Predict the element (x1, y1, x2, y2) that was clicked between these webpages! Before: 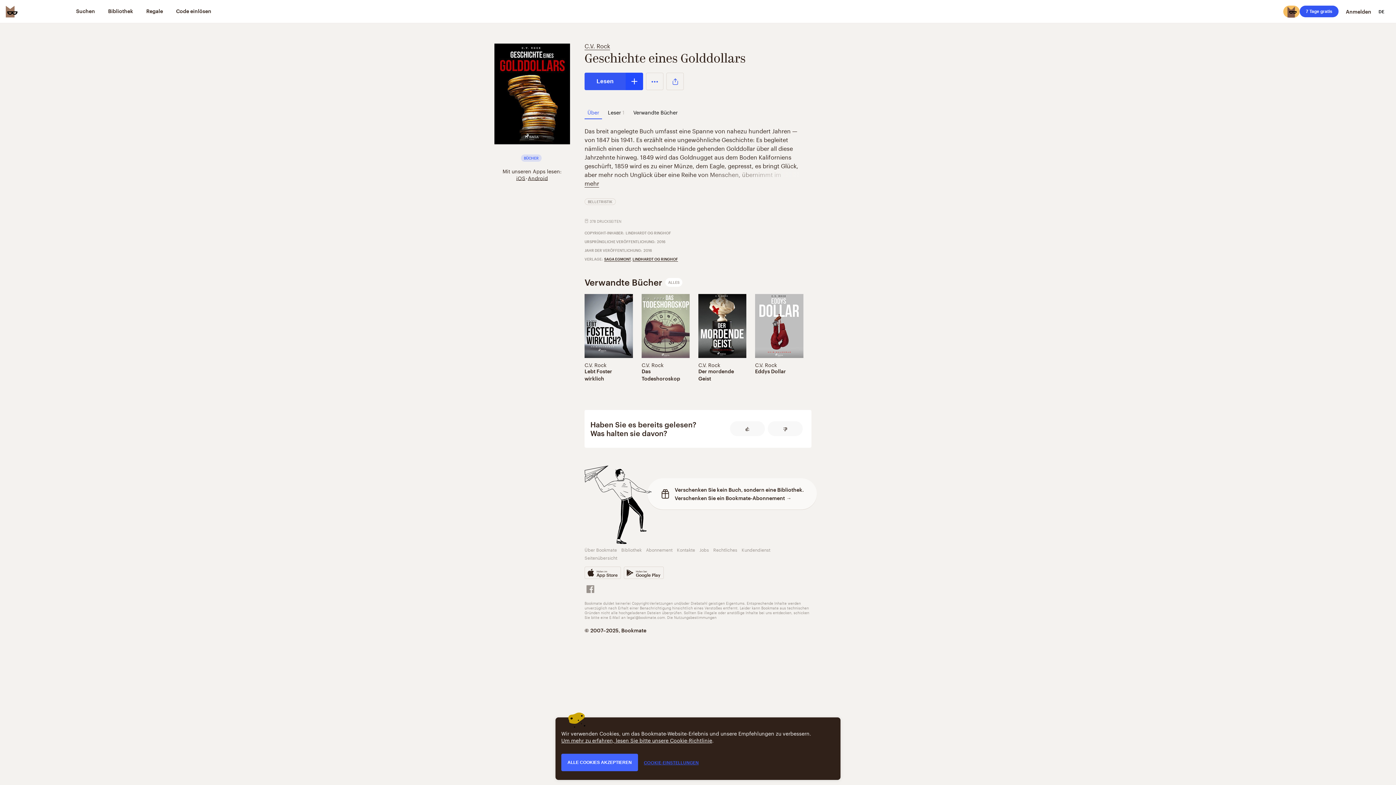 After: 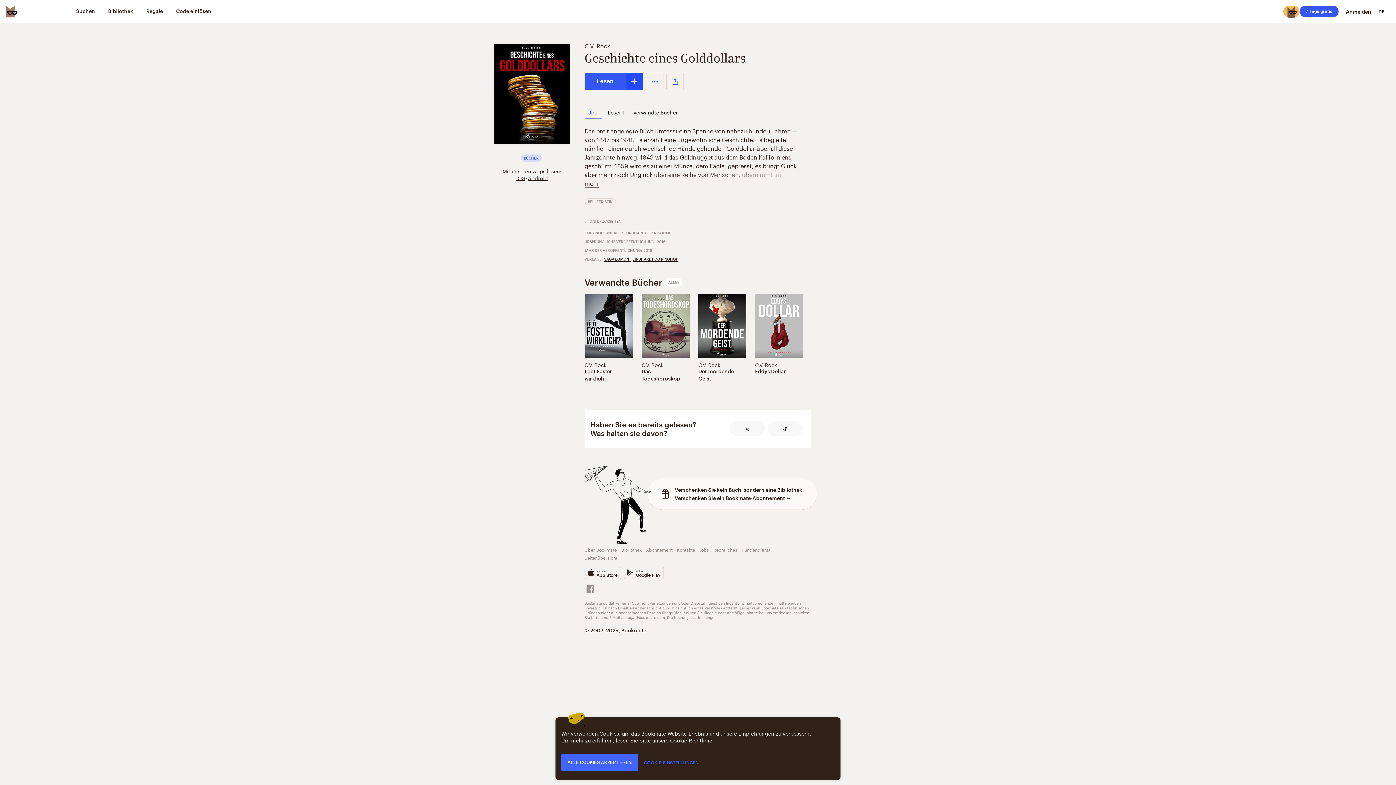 Action: bbox: (494, 41, 570, 146)